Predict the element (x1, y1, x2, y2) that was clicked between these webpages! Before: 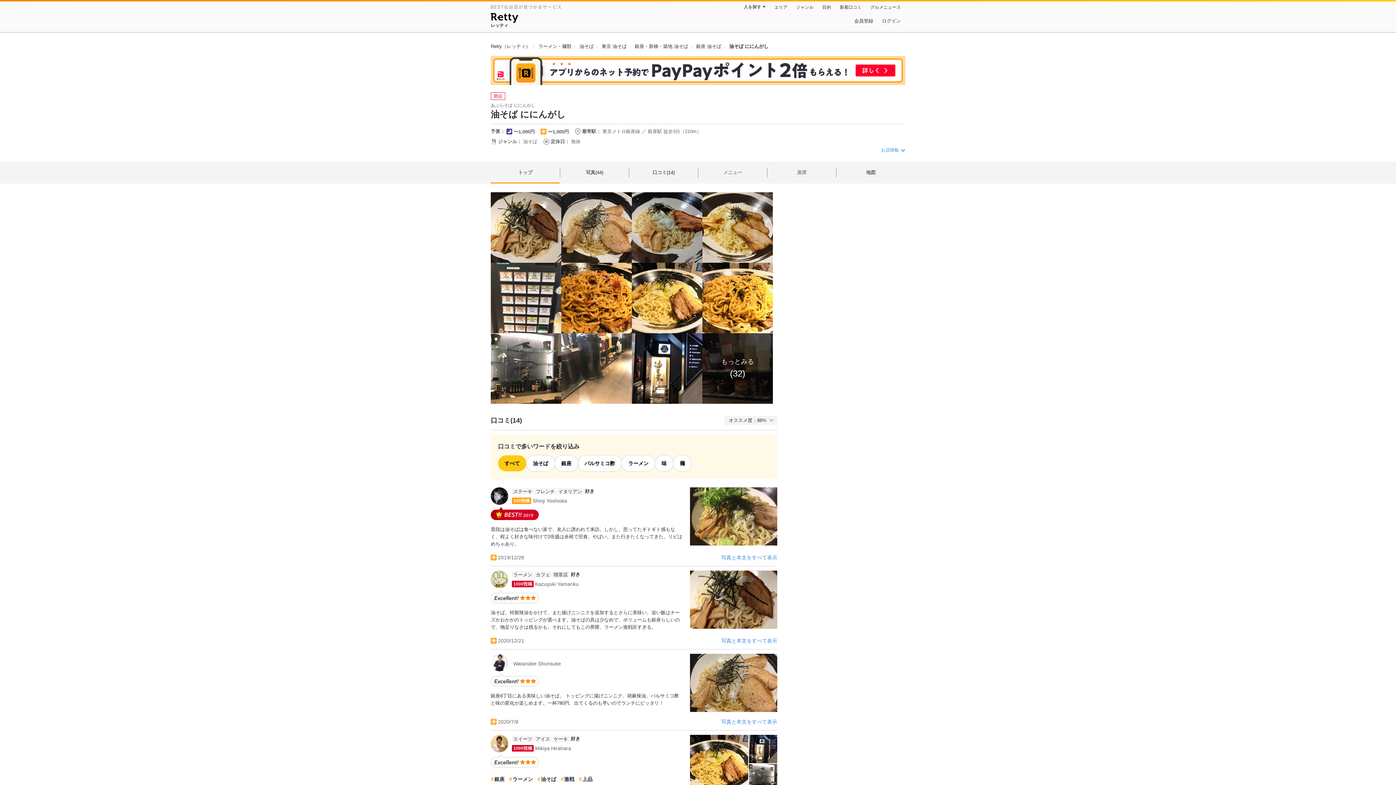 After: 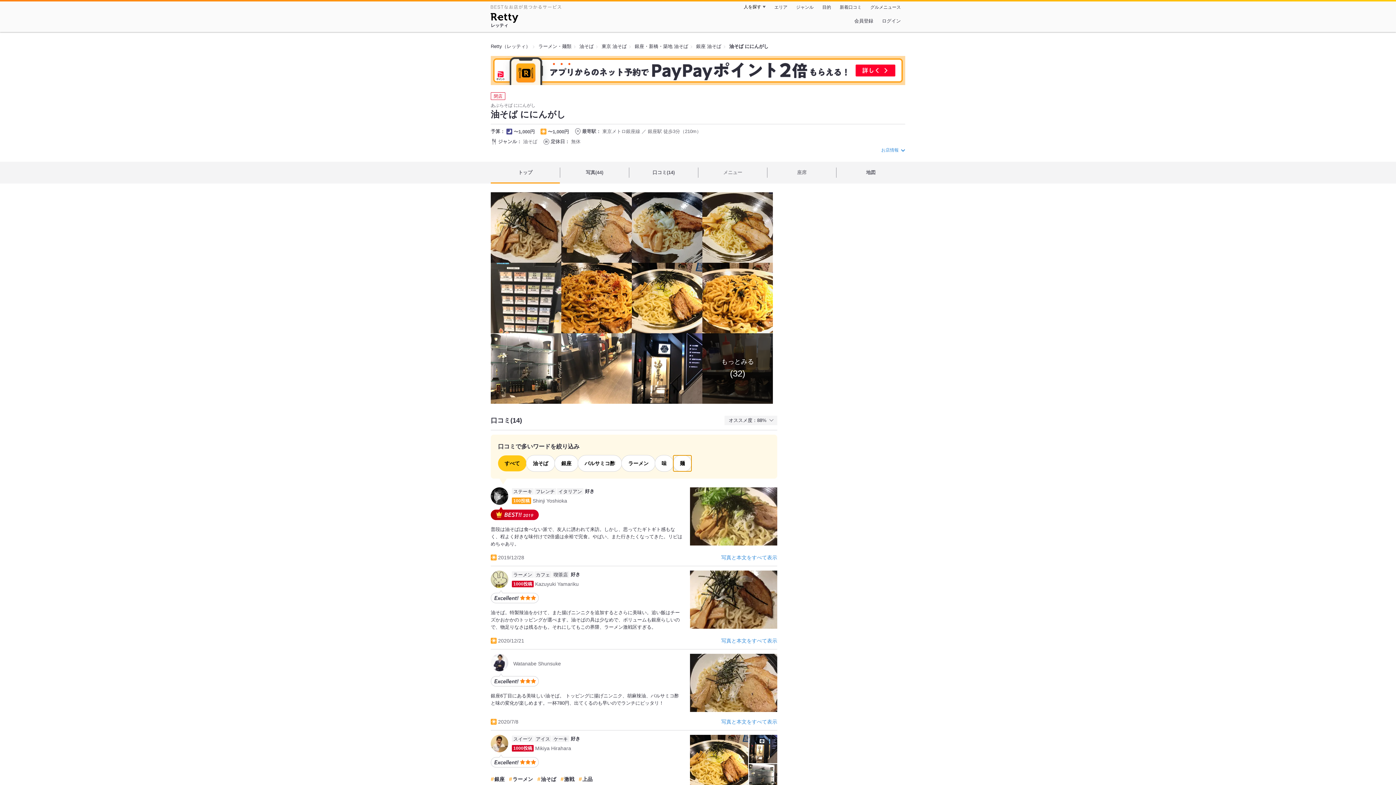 Action: label: 麺 bbox: (673, 455, 691, 471)